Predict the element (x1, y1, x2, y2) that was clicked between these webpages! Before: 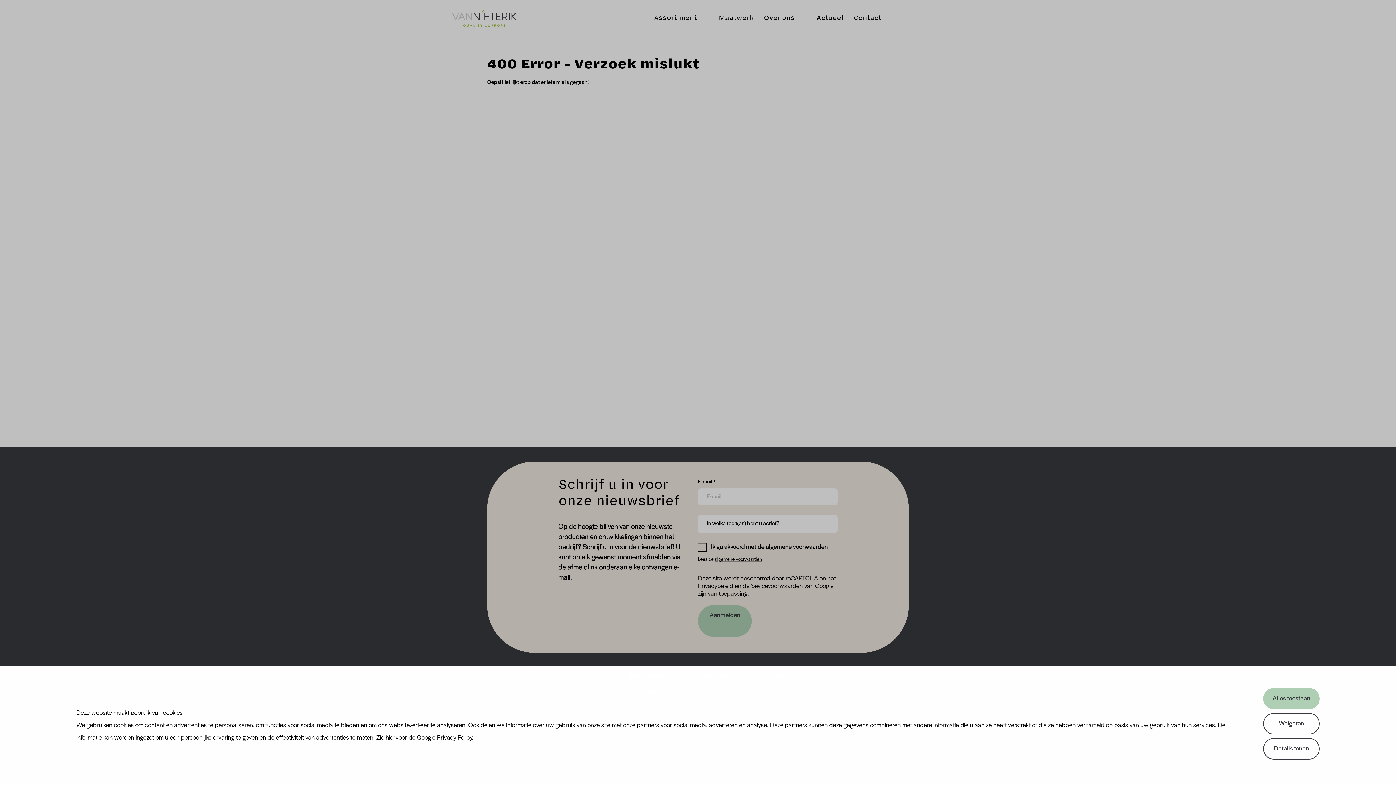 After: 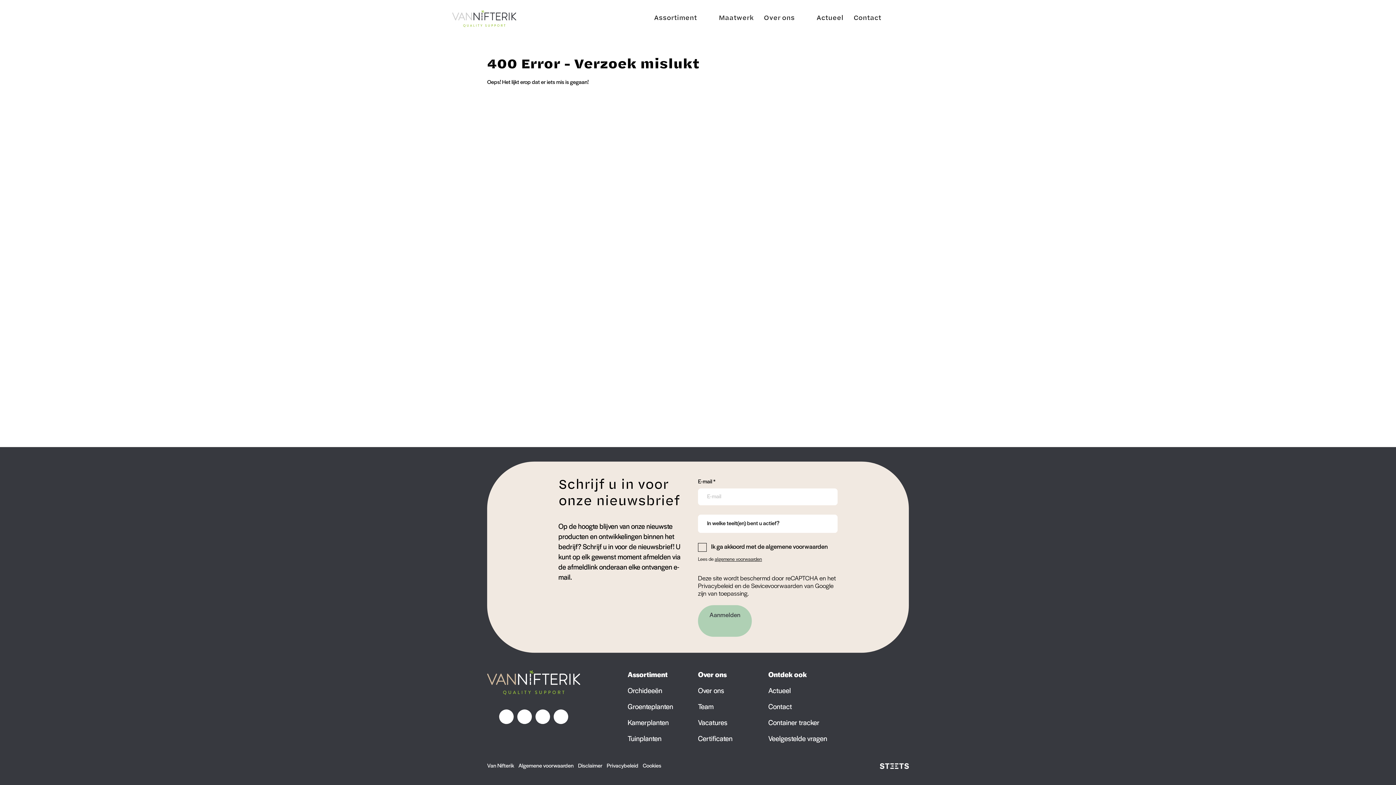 Action: label: Alles toestaan bbox: (1263, 688, 1320, 709)